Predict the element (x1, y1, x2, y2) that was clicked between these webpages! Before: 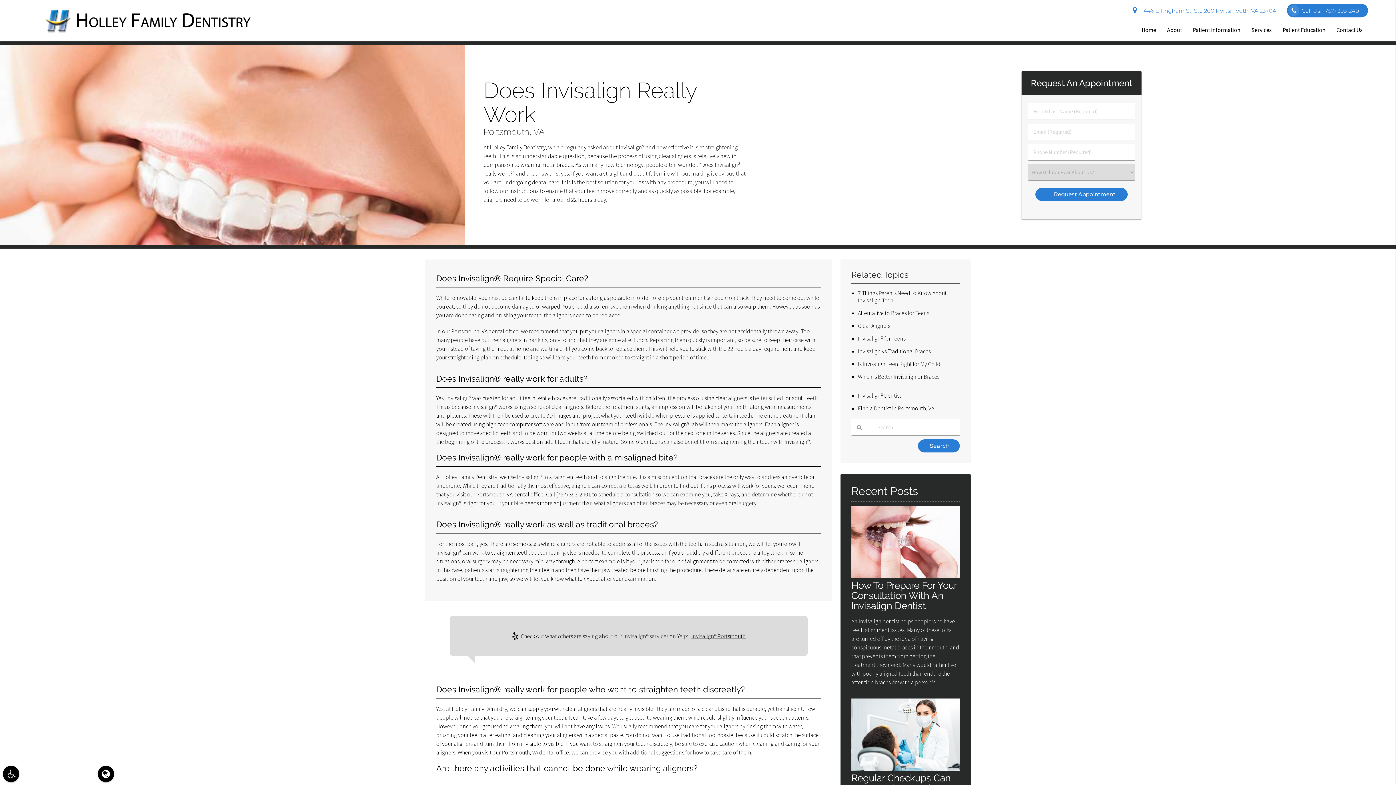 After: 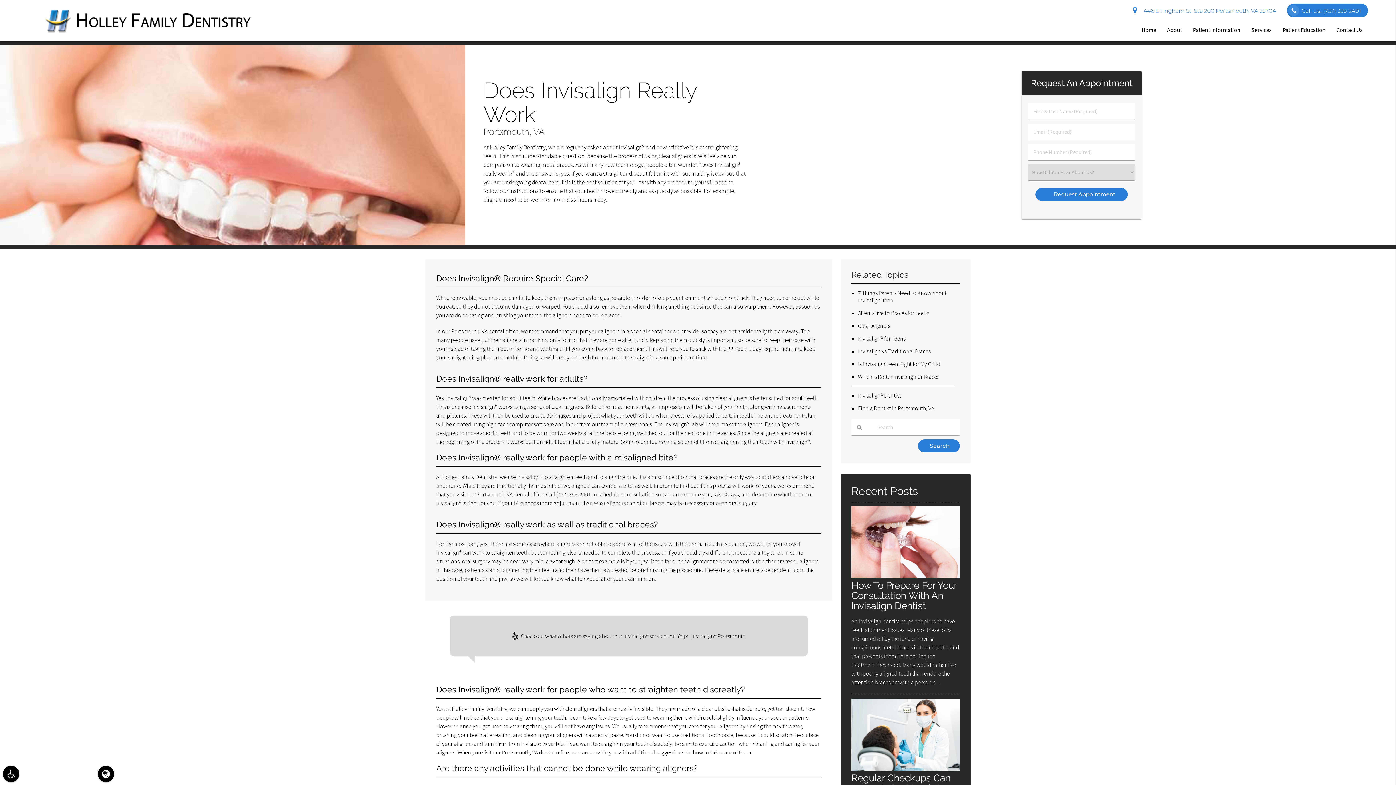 Action: label: Invisalign® Portsmouth bbox: (691, 632, 745, 639)